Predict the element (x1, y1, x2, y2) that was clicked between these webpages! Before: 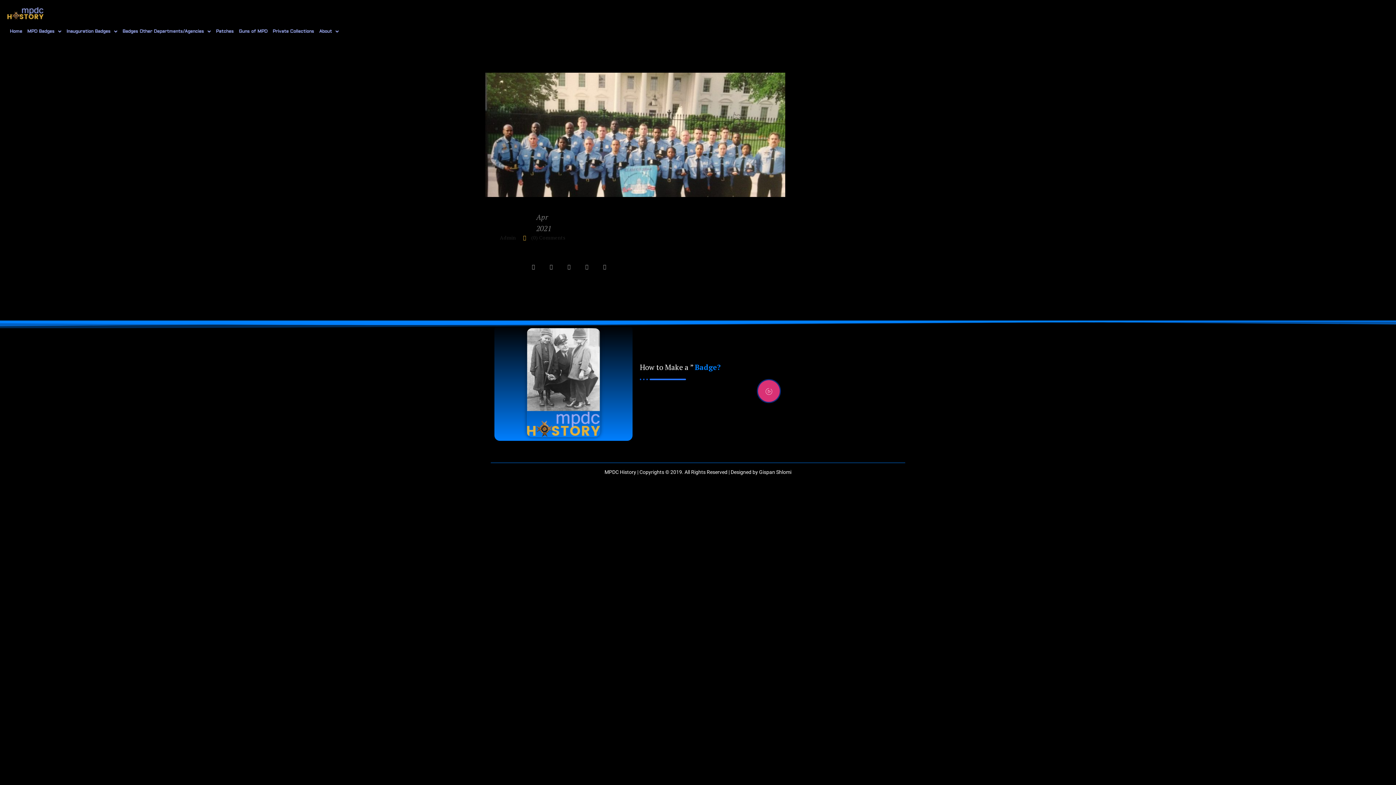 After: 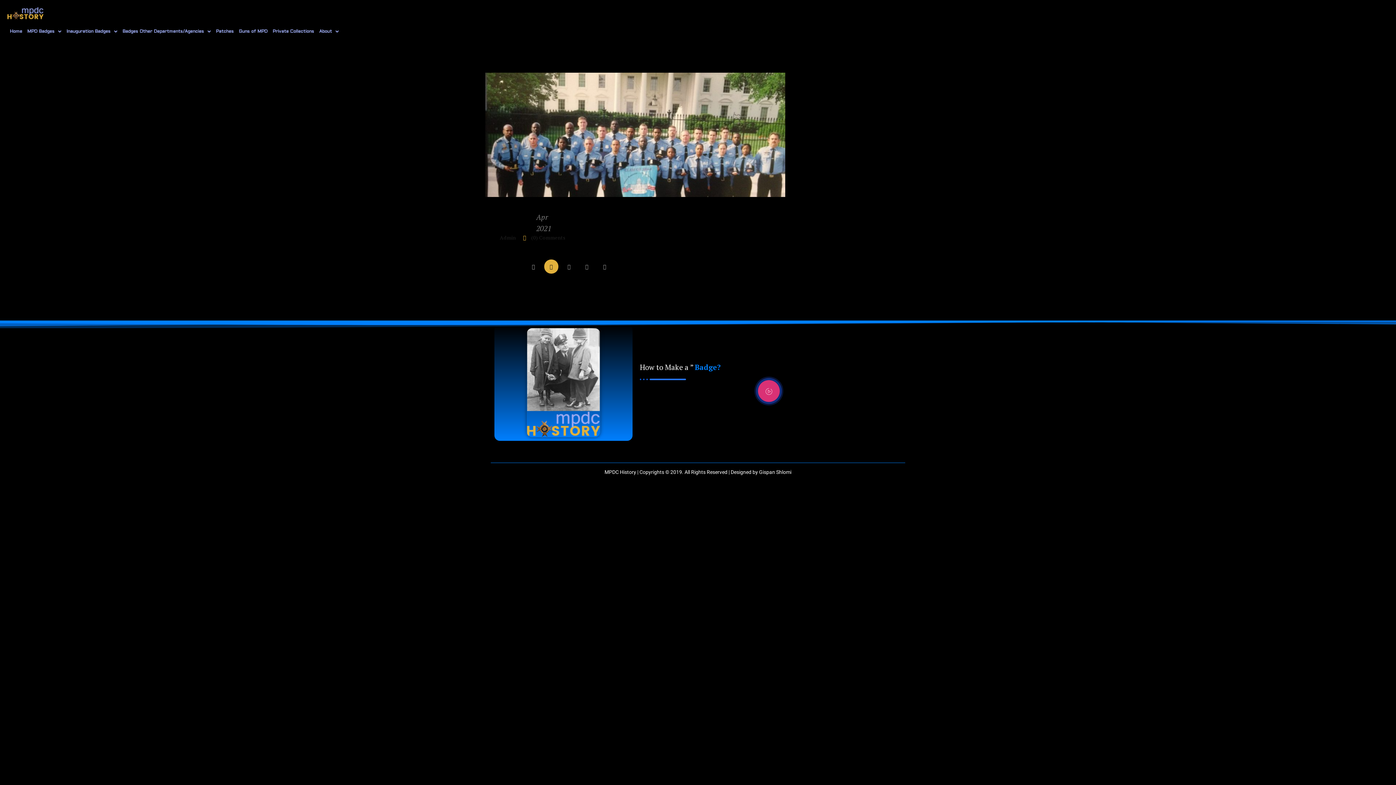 Action: bbox: (544, 259, 558, 273)